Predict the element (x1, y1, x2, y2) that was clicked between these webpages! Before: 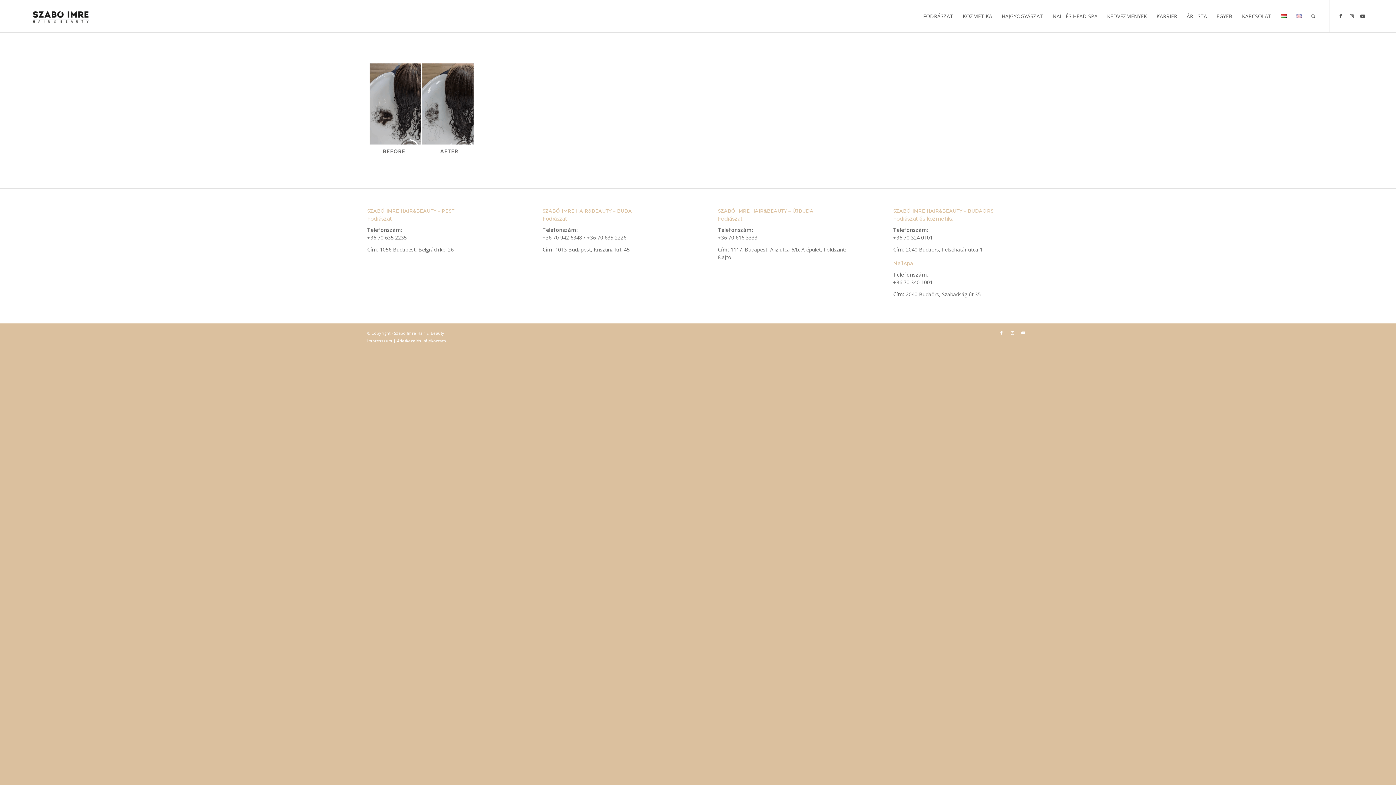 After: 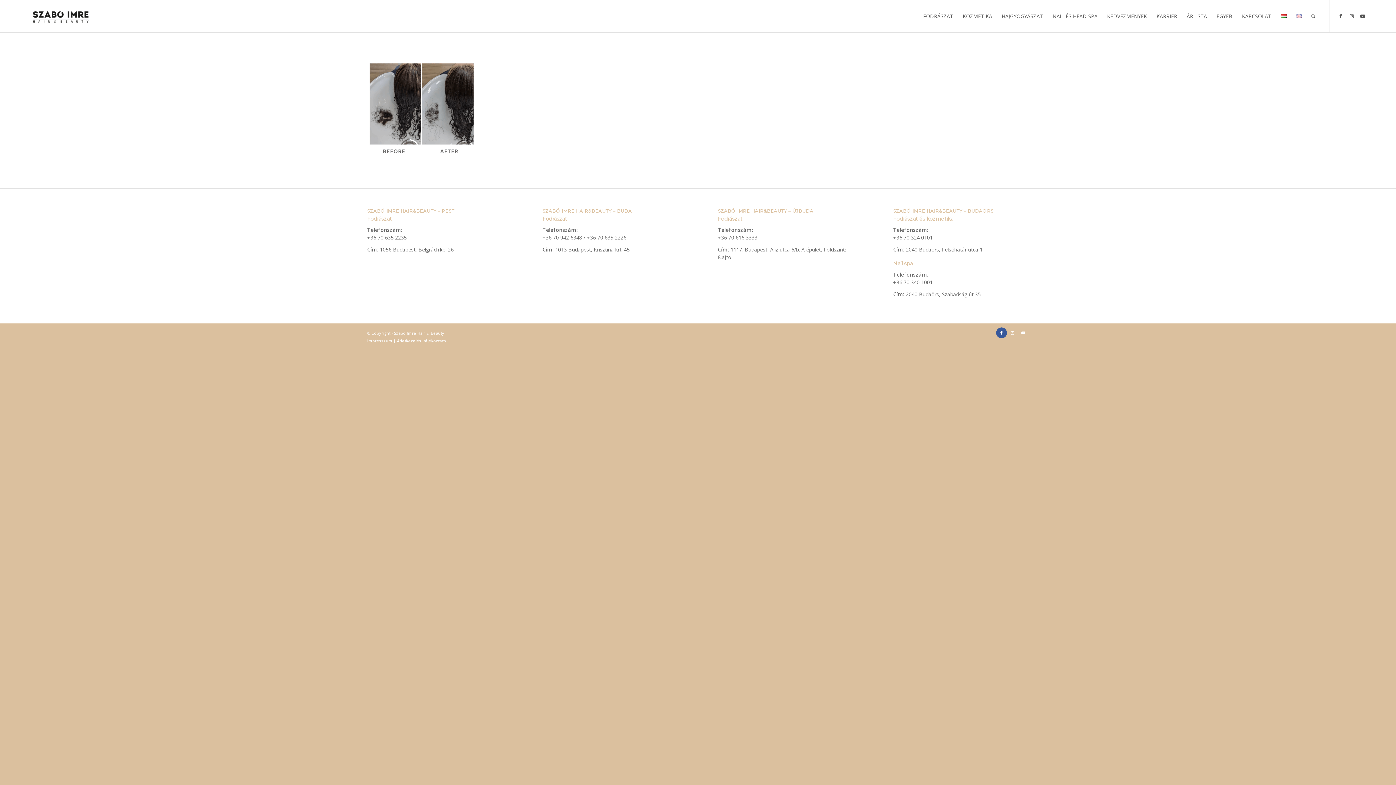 Action: label: Link to Facebook bbox: (996, 327, 1007, 338)